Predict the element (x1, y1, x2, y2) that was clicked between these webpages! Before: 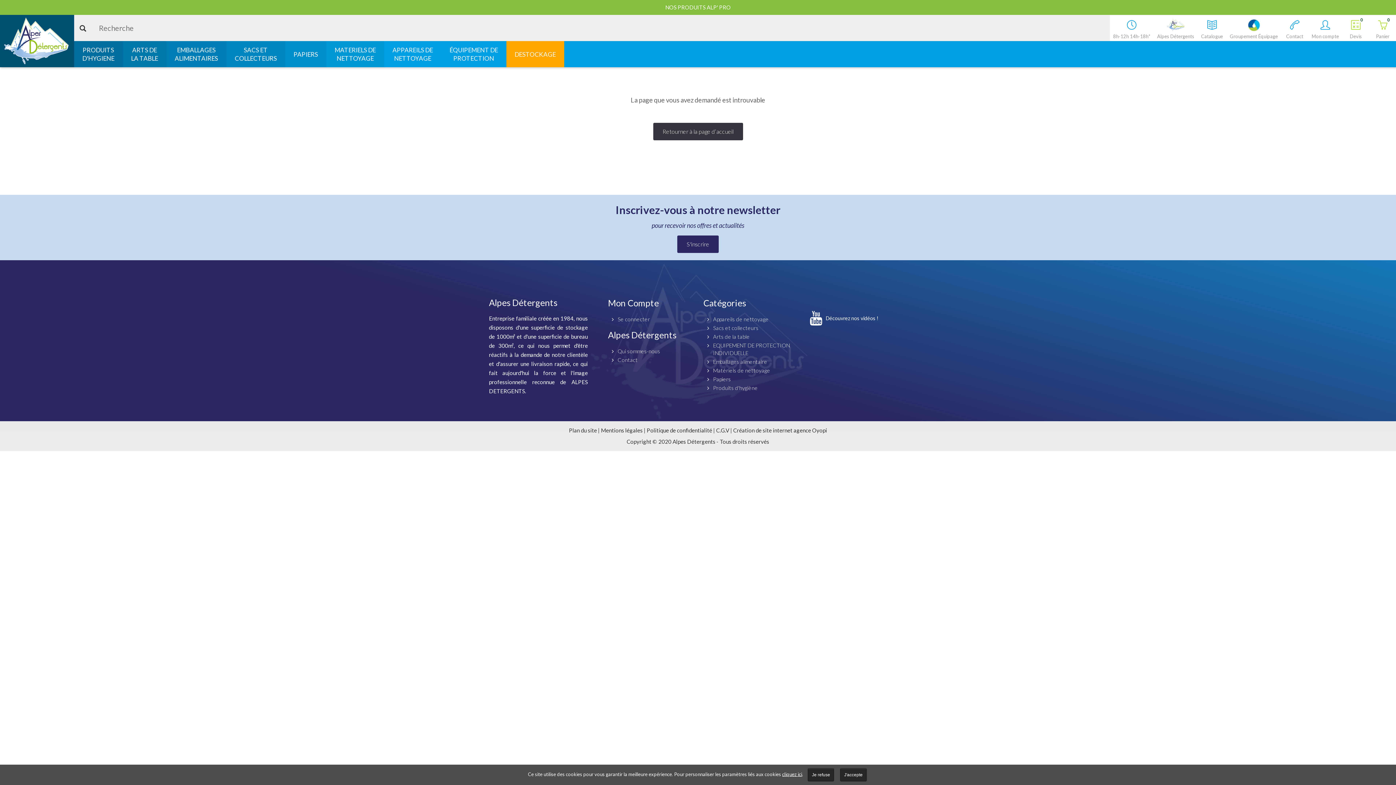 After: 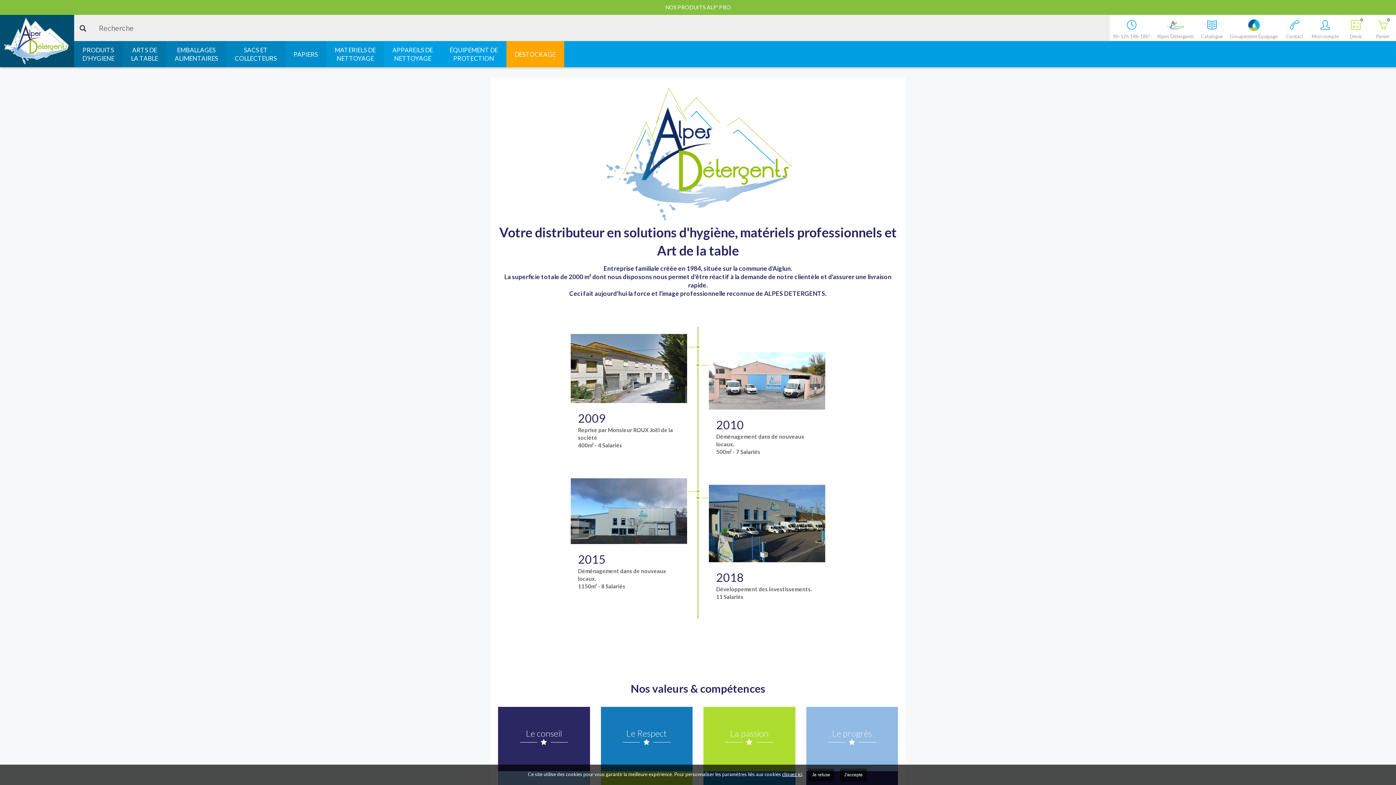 Action: label: Alpes Détergents bbox: (1157, 16, 1194, 39)